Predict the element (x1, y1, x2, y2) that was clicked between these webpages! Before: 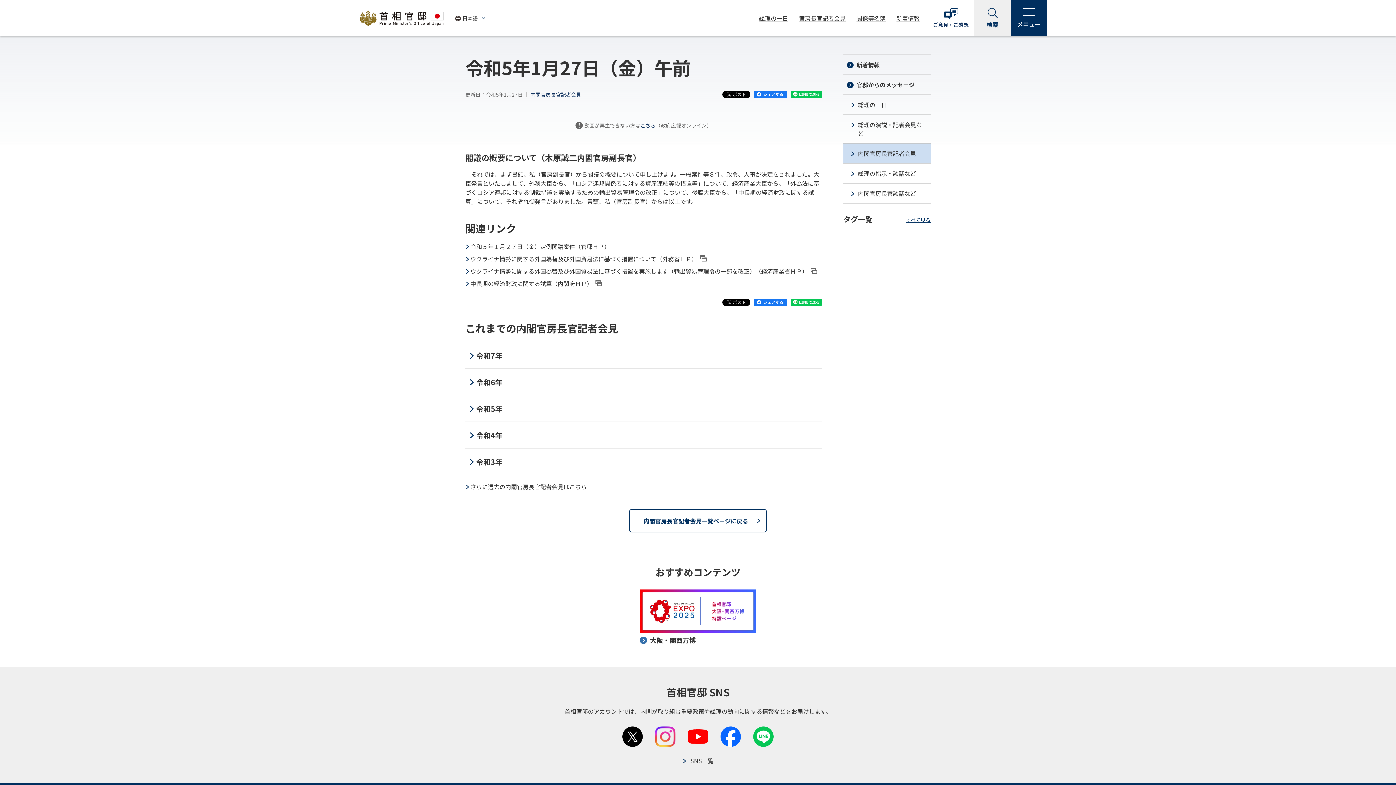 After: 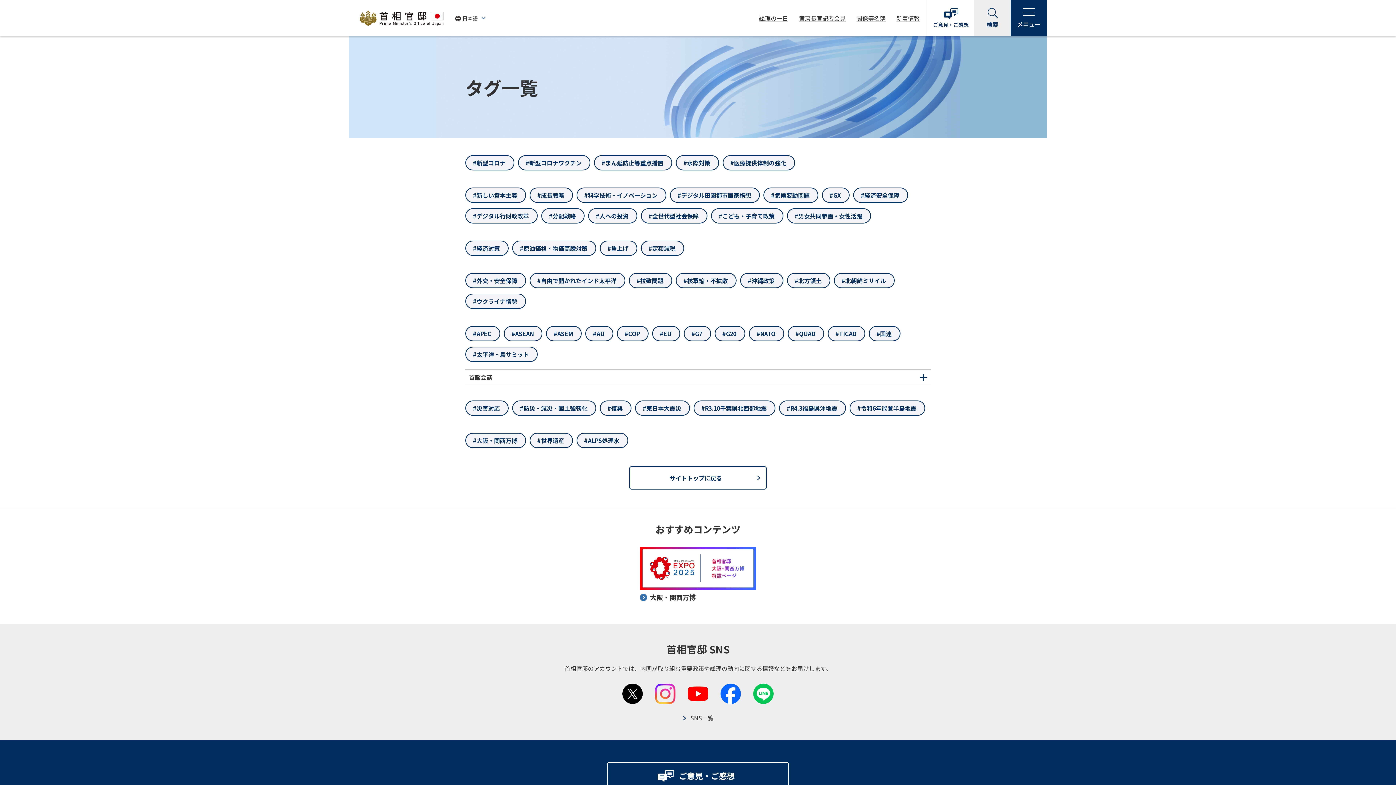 Action: label: すべて見る bbox: (906, 216, 930, 224)